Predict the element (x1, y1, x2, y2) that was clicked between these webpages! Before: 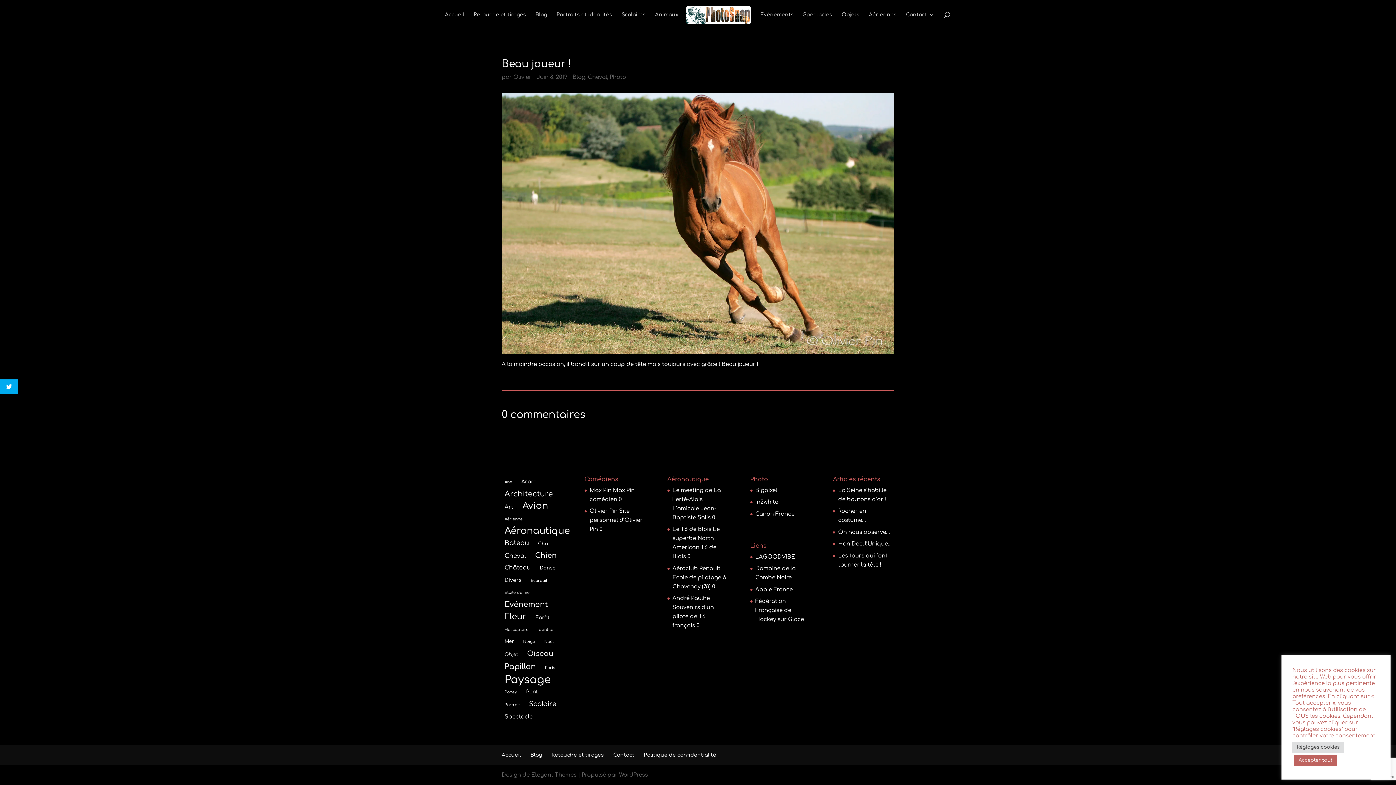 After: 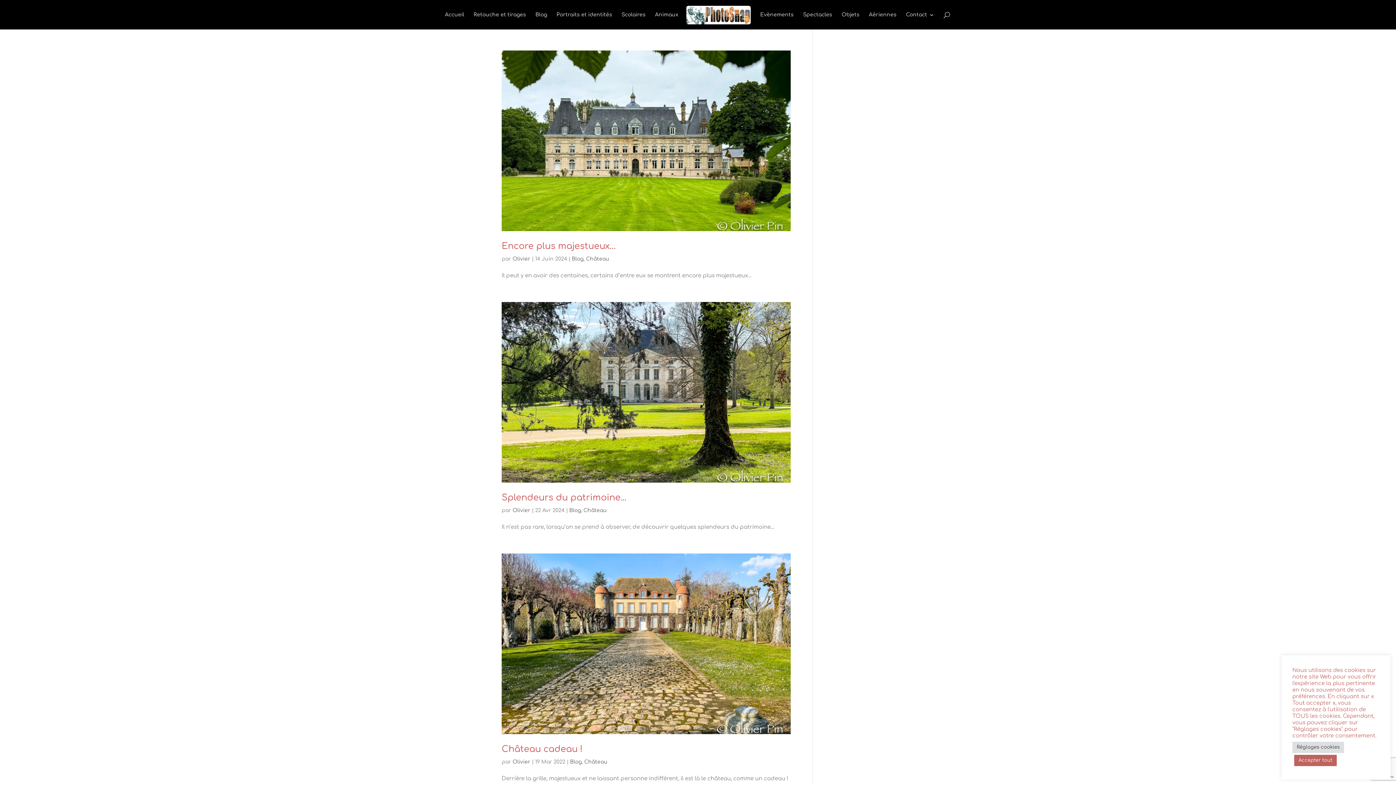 Action: bbox: (501, 562, 533, 573) label: Château (5 éléments)